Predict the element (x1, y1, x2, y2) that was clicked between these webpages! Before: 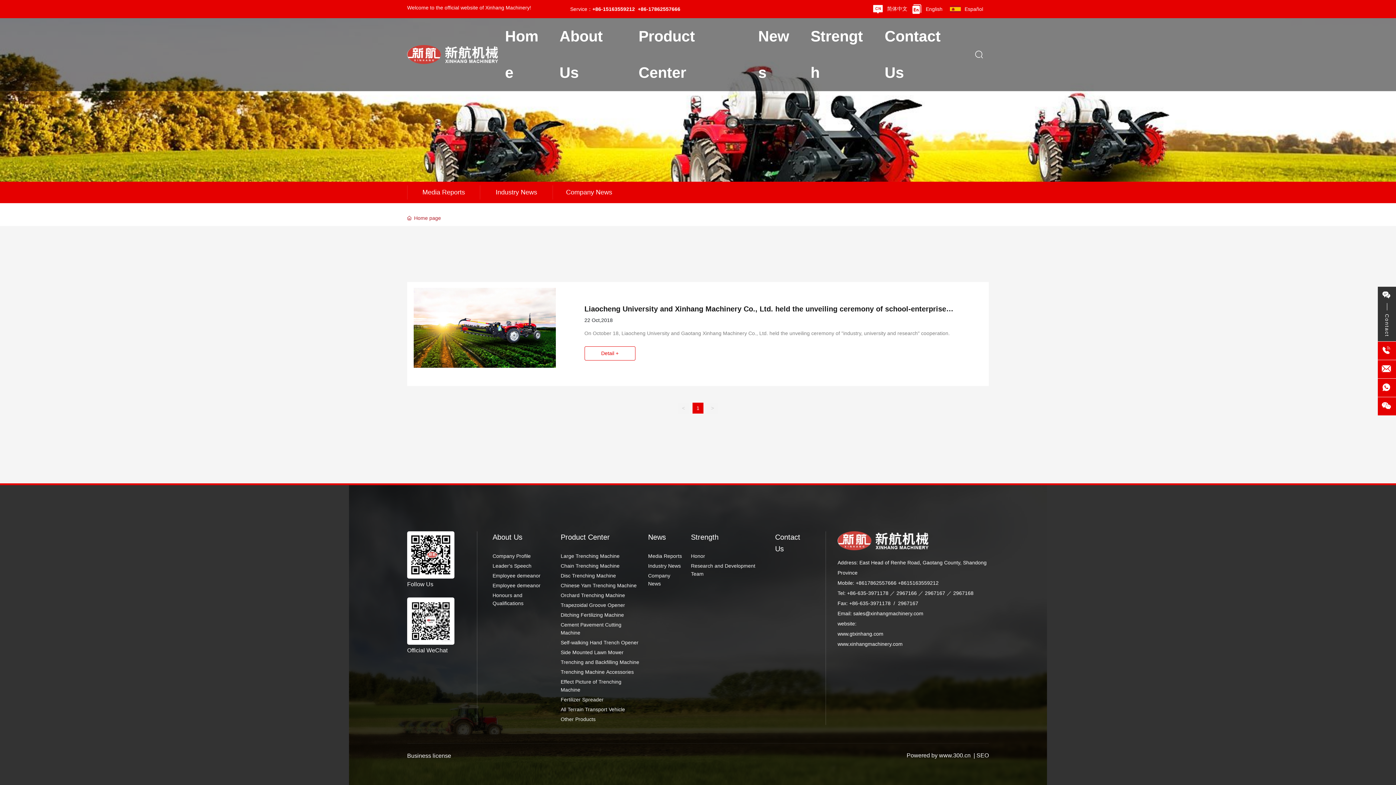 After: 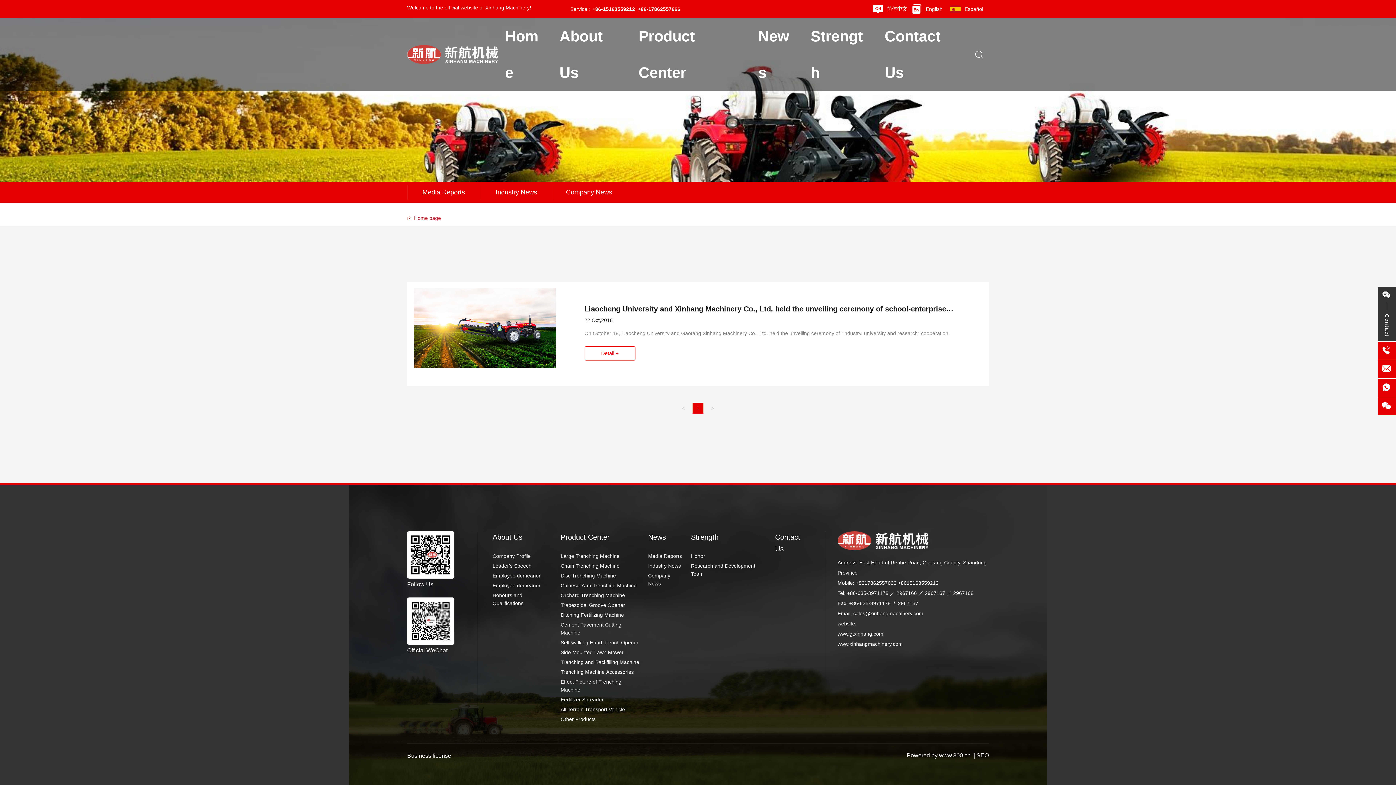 Action: label: 2967166  bbox: (896, 590, 918, 596)